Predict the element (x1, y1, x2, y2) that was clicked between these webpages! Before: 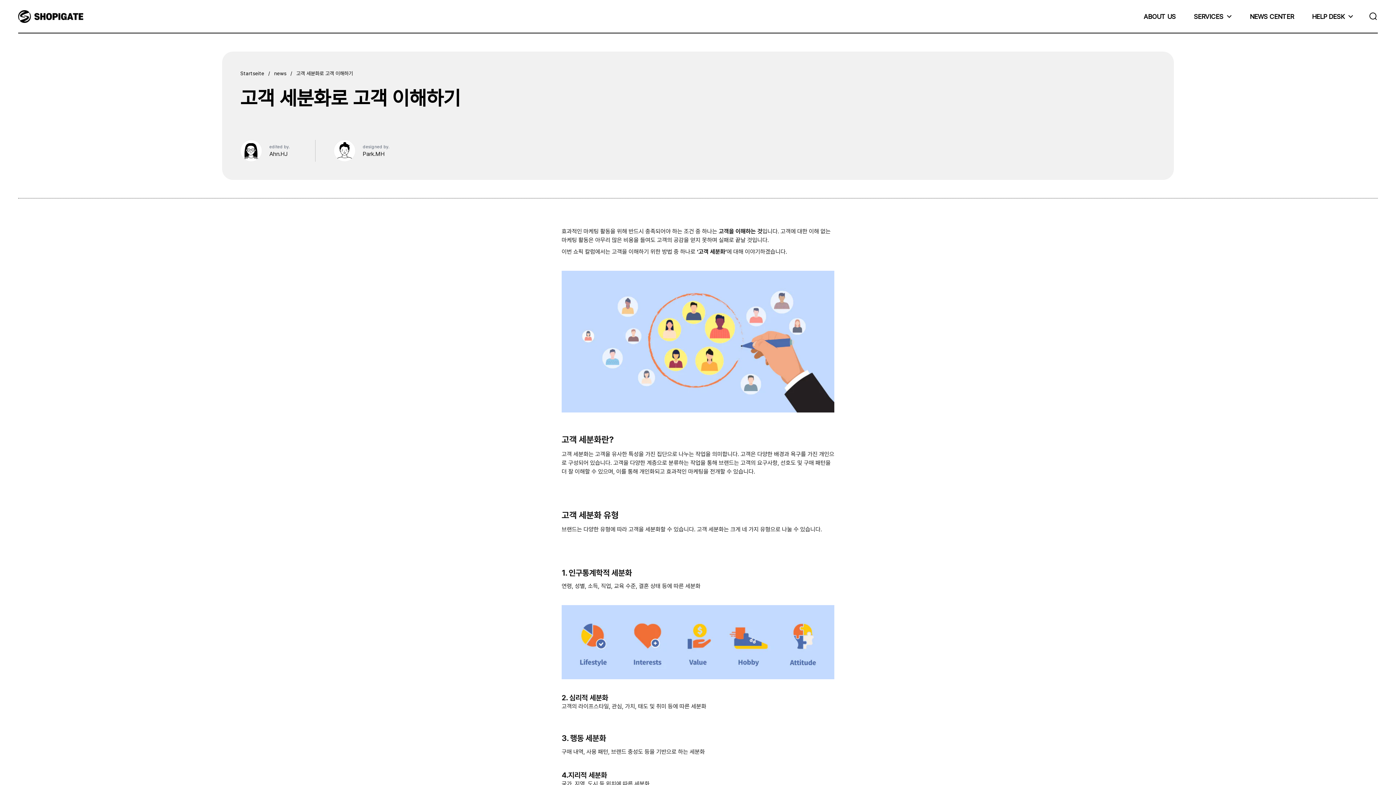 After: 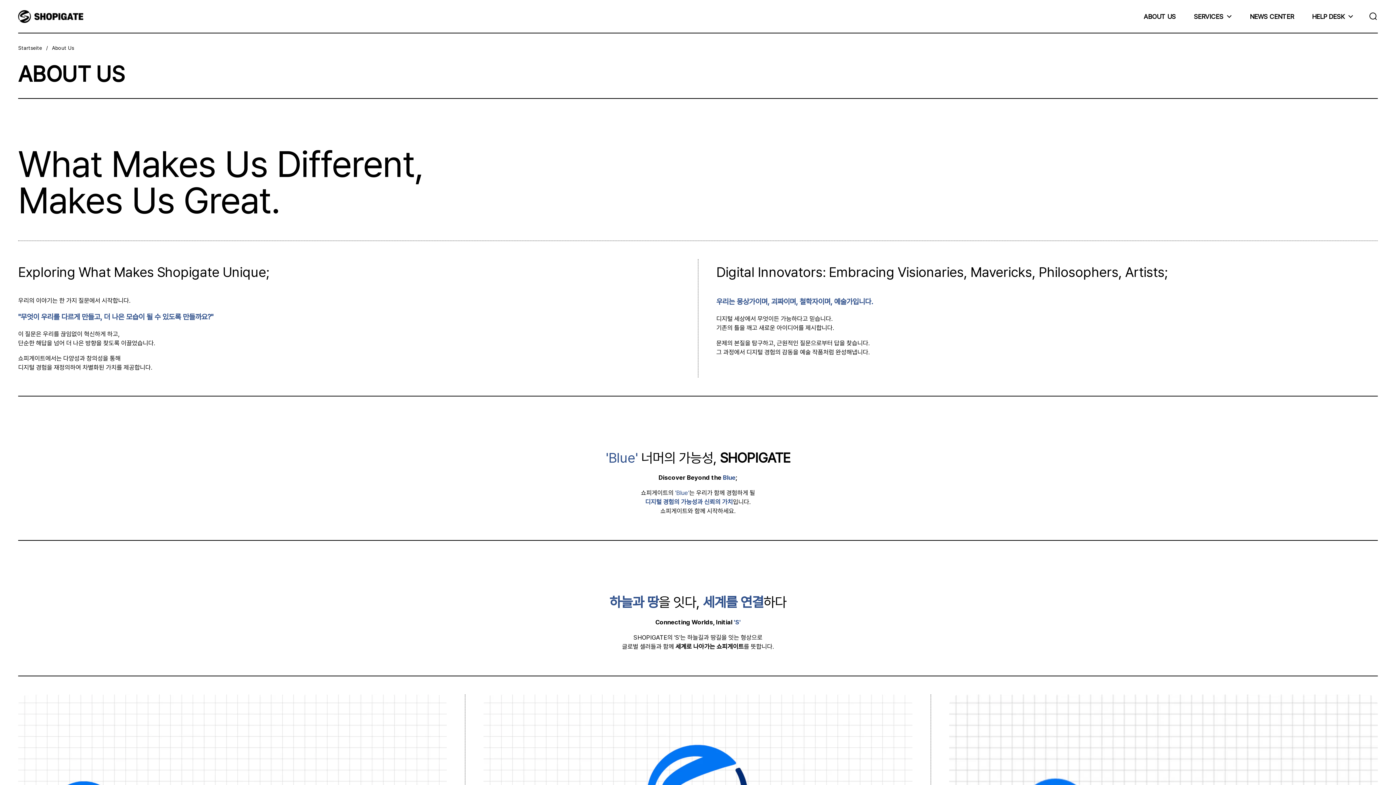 Action: bbox: (1136, 6, 1185, 26) label: ABOUT US